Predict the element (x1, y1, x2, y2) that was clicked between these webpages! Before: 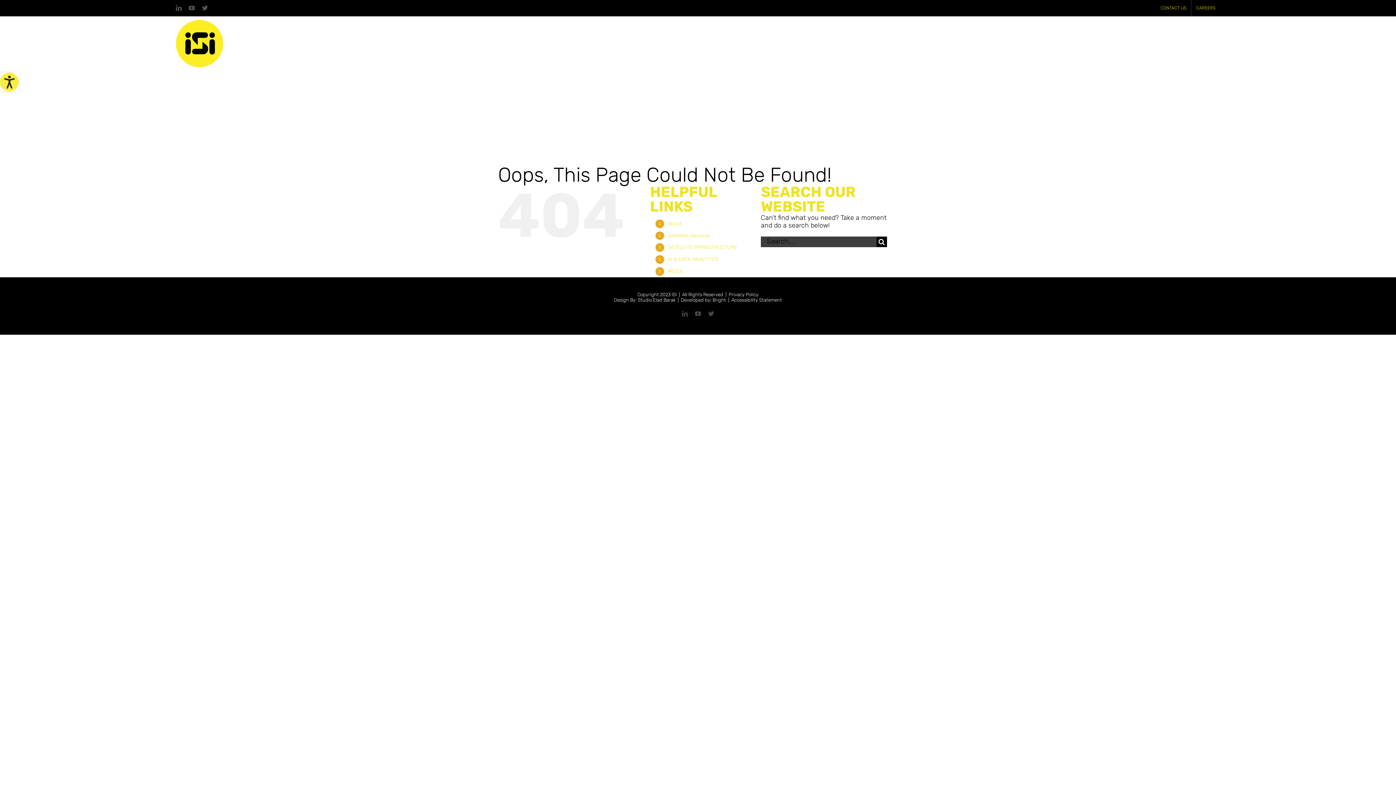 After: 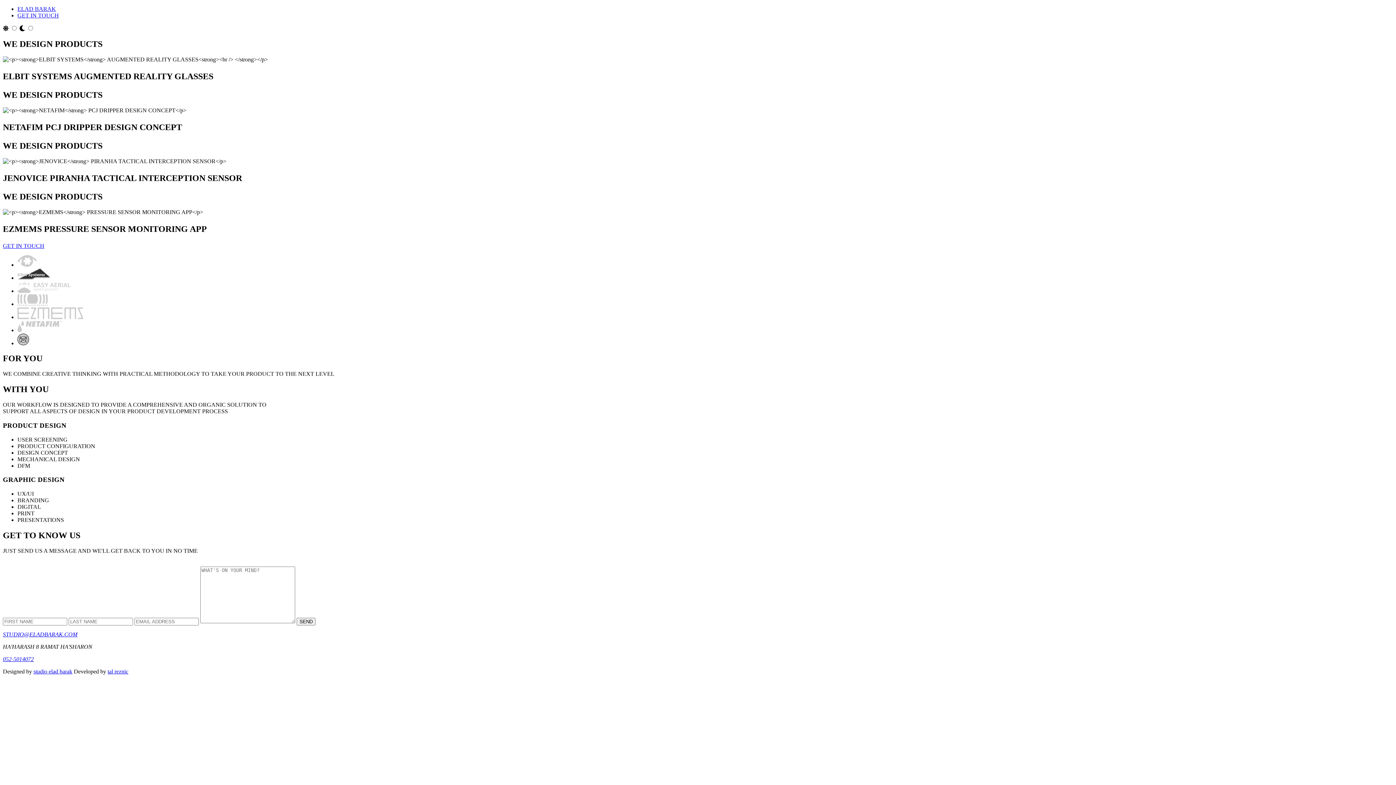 Action: label: Studio Elad Barak bbox: (637, 297, 675, 302)